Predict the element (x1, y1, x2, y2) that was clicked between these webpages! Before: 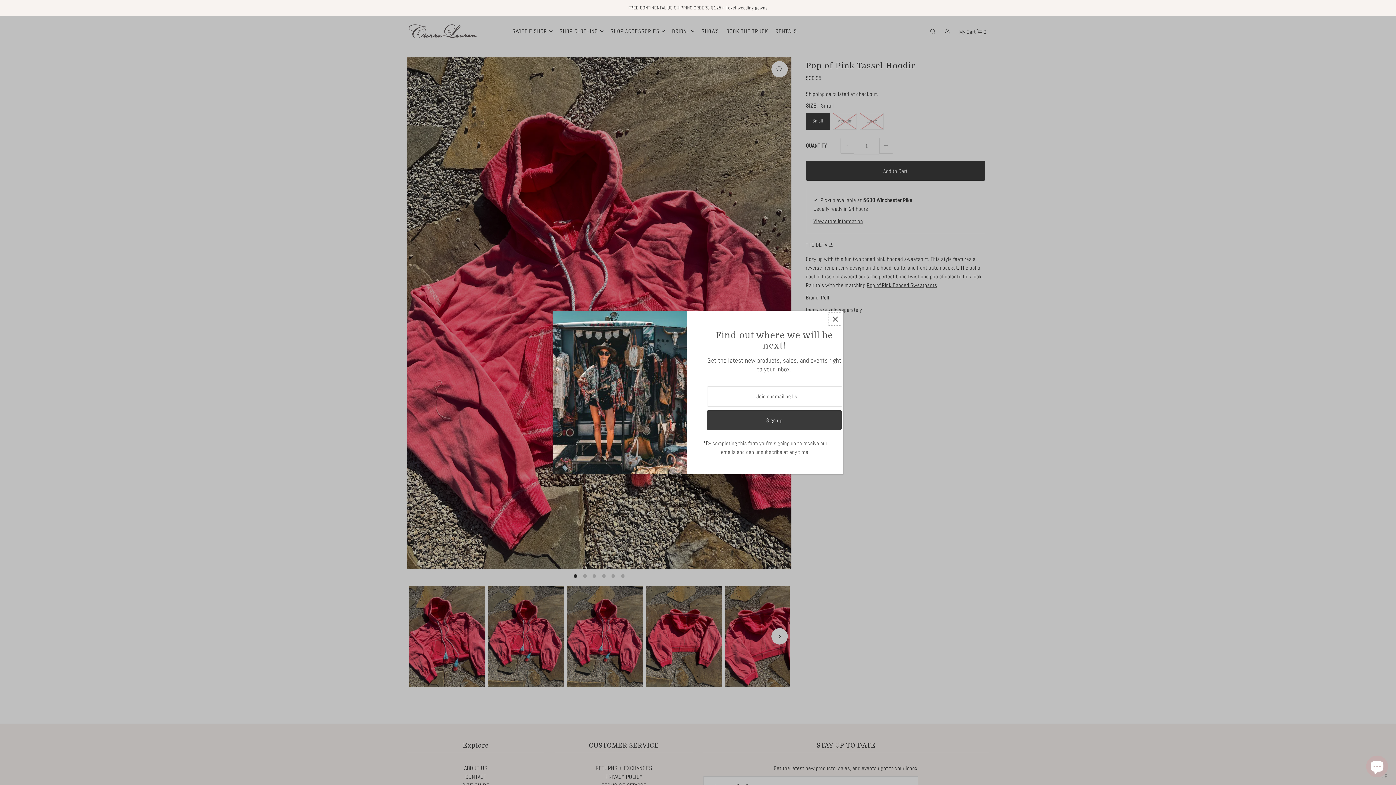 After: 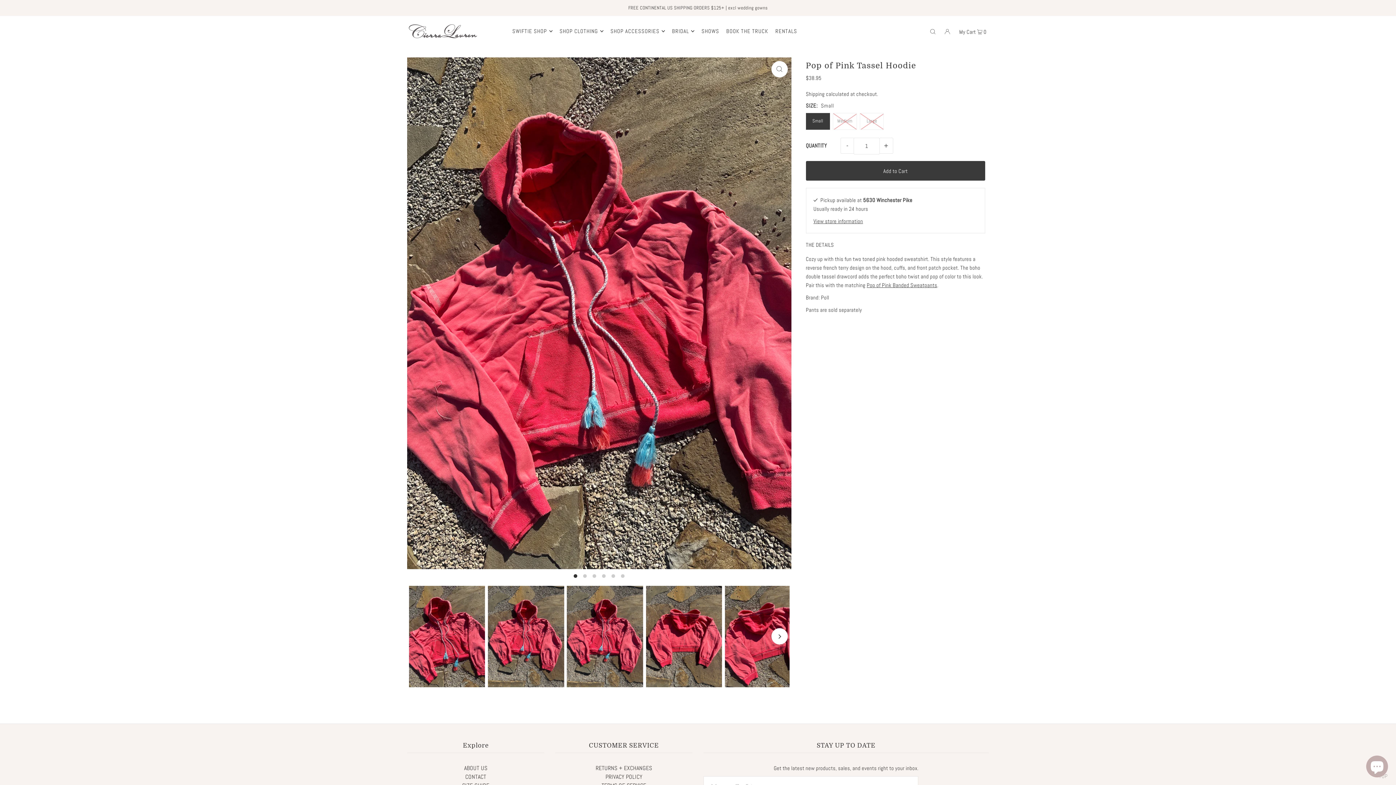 Action: bbox: (829, 312, 841, 325) label: Close popup